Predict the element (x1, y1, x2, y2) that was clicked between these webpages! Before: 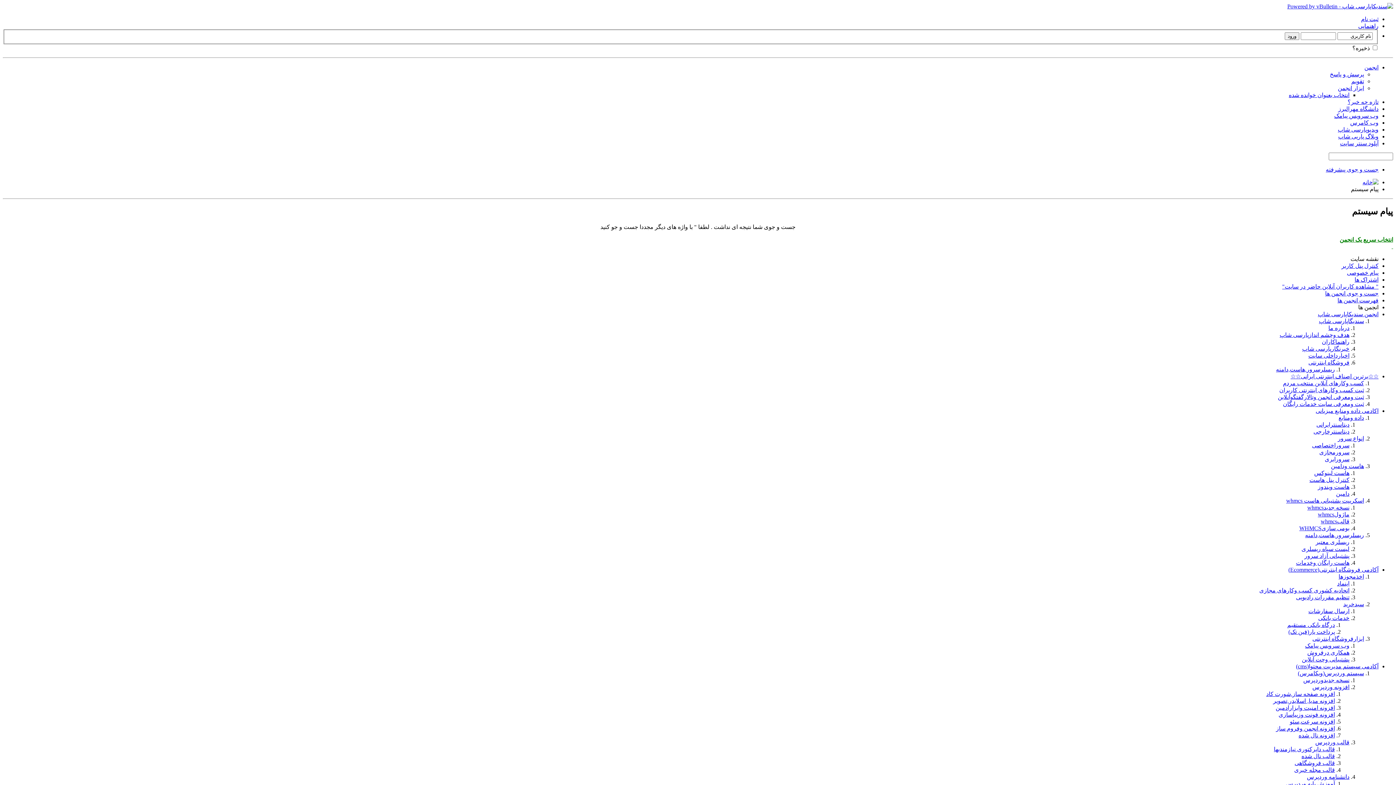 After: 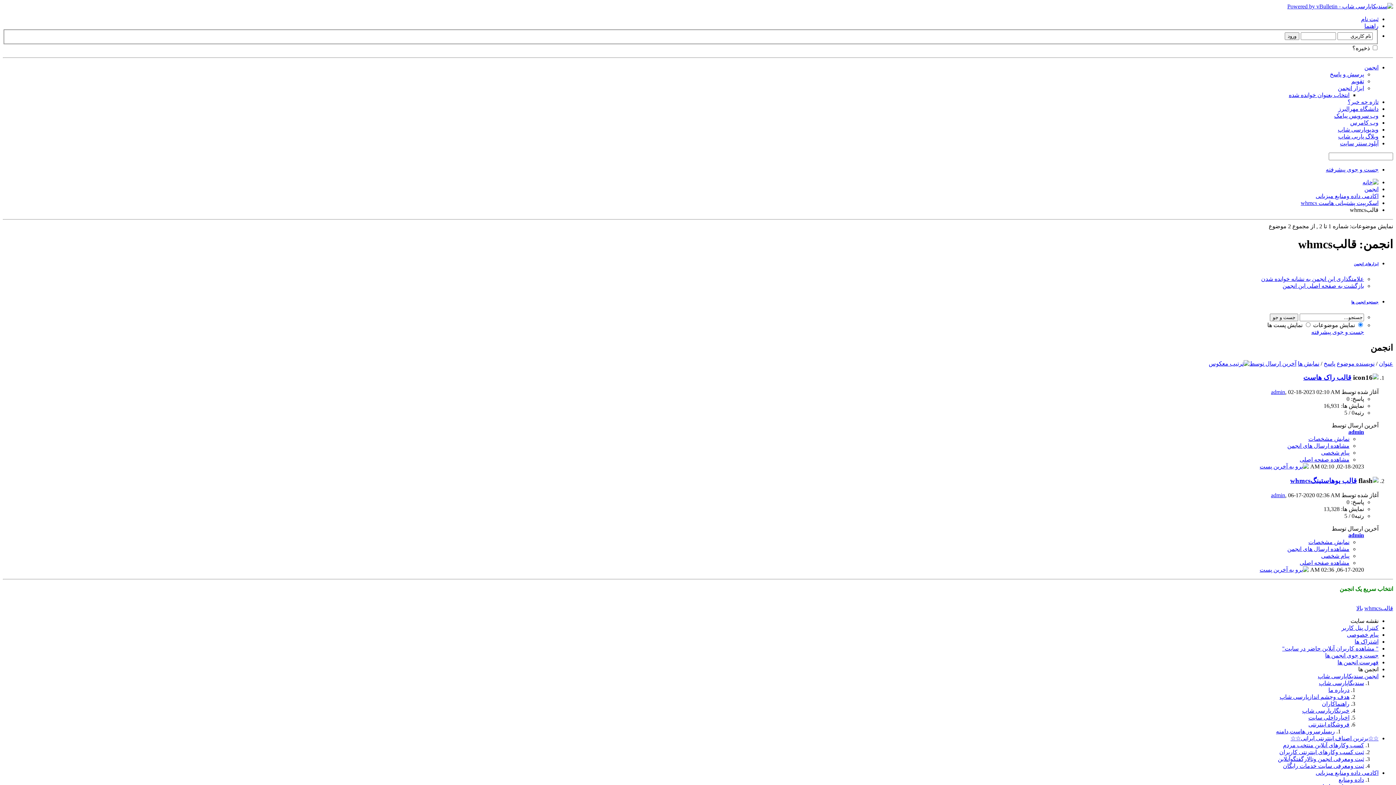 Action: label: قالبwhmcs bbox: (1321, 518, 1349, 524)